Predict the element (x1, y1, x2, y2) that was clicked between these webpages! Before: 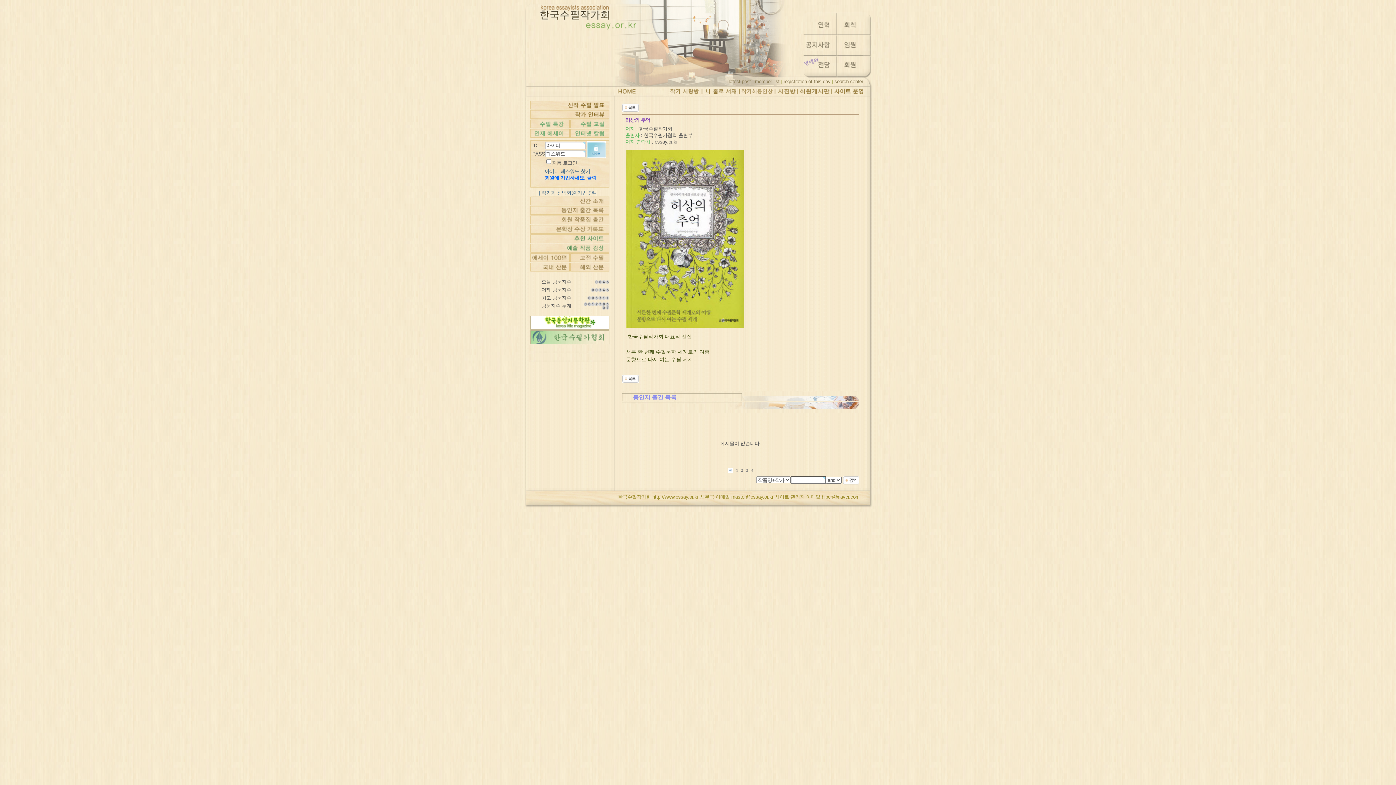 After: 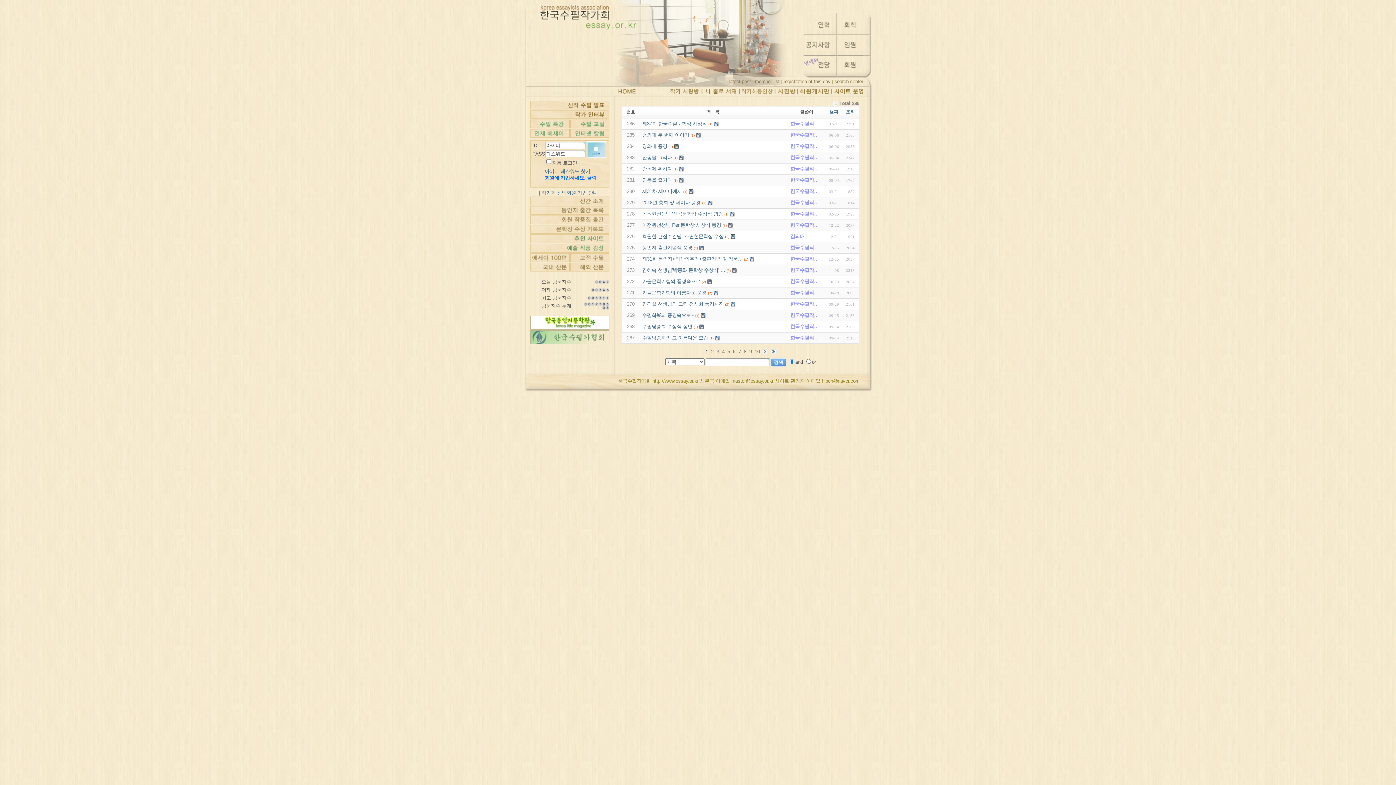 Action: bbox: (776, 92, 796, 97)